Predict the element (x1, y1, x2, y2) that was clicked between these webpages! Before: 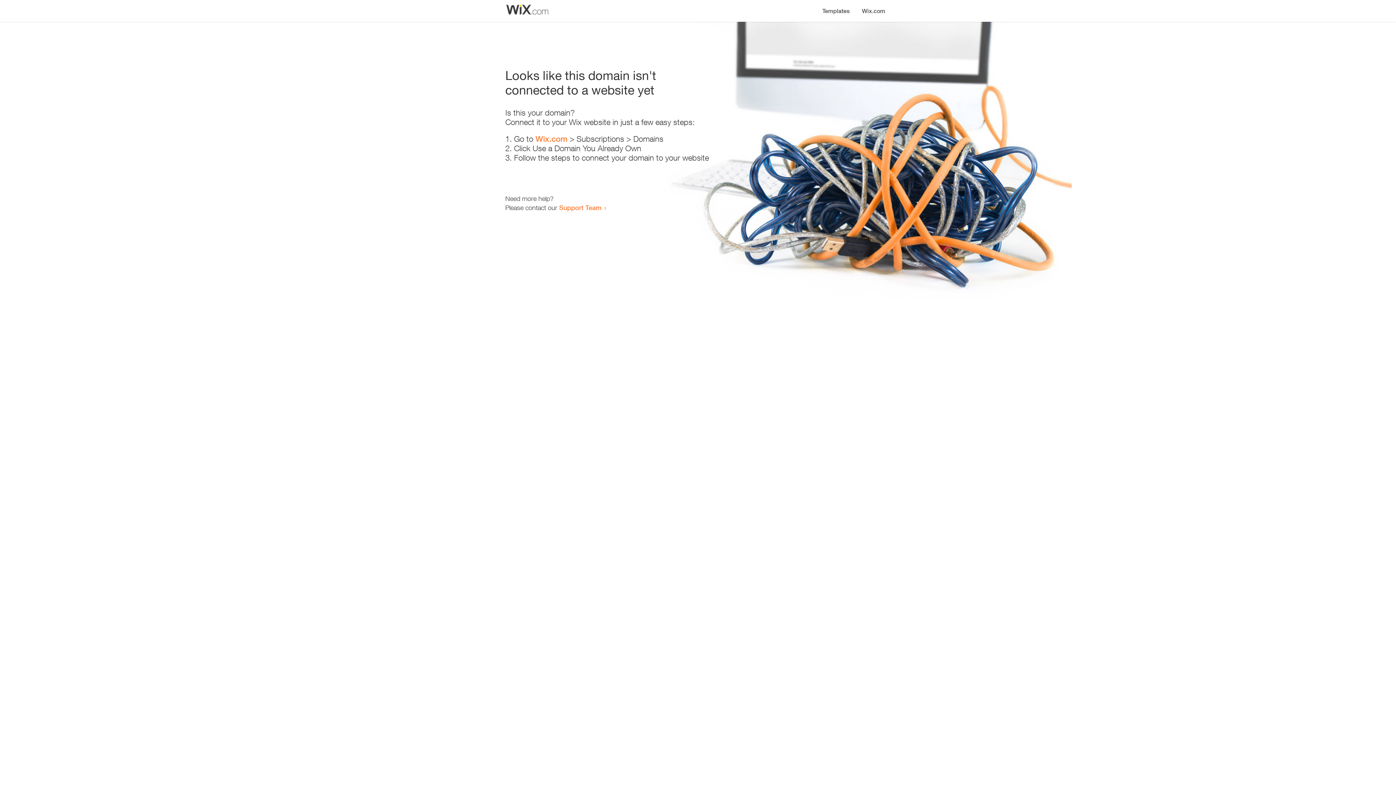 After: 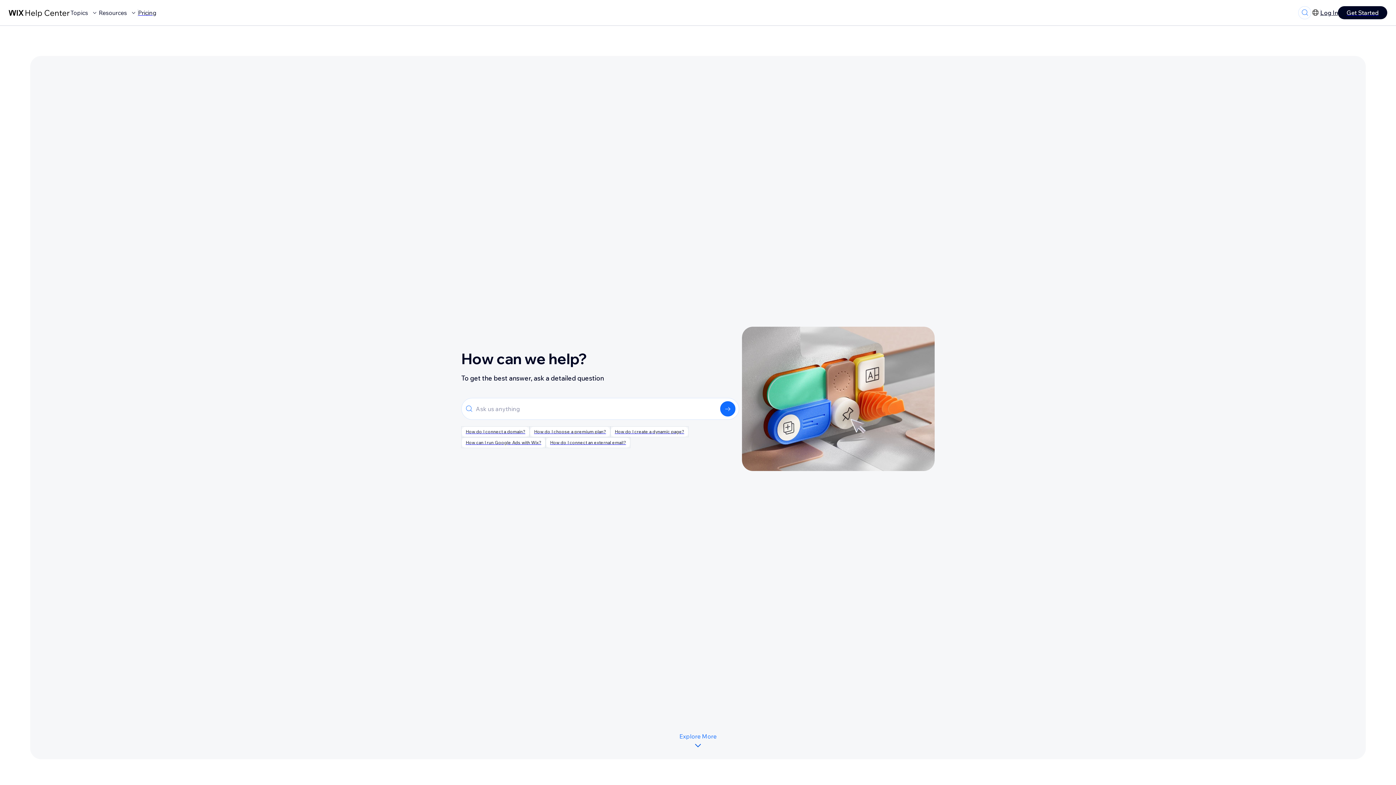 Action: label: Support Team bbox: (559, 203, 601, 211)